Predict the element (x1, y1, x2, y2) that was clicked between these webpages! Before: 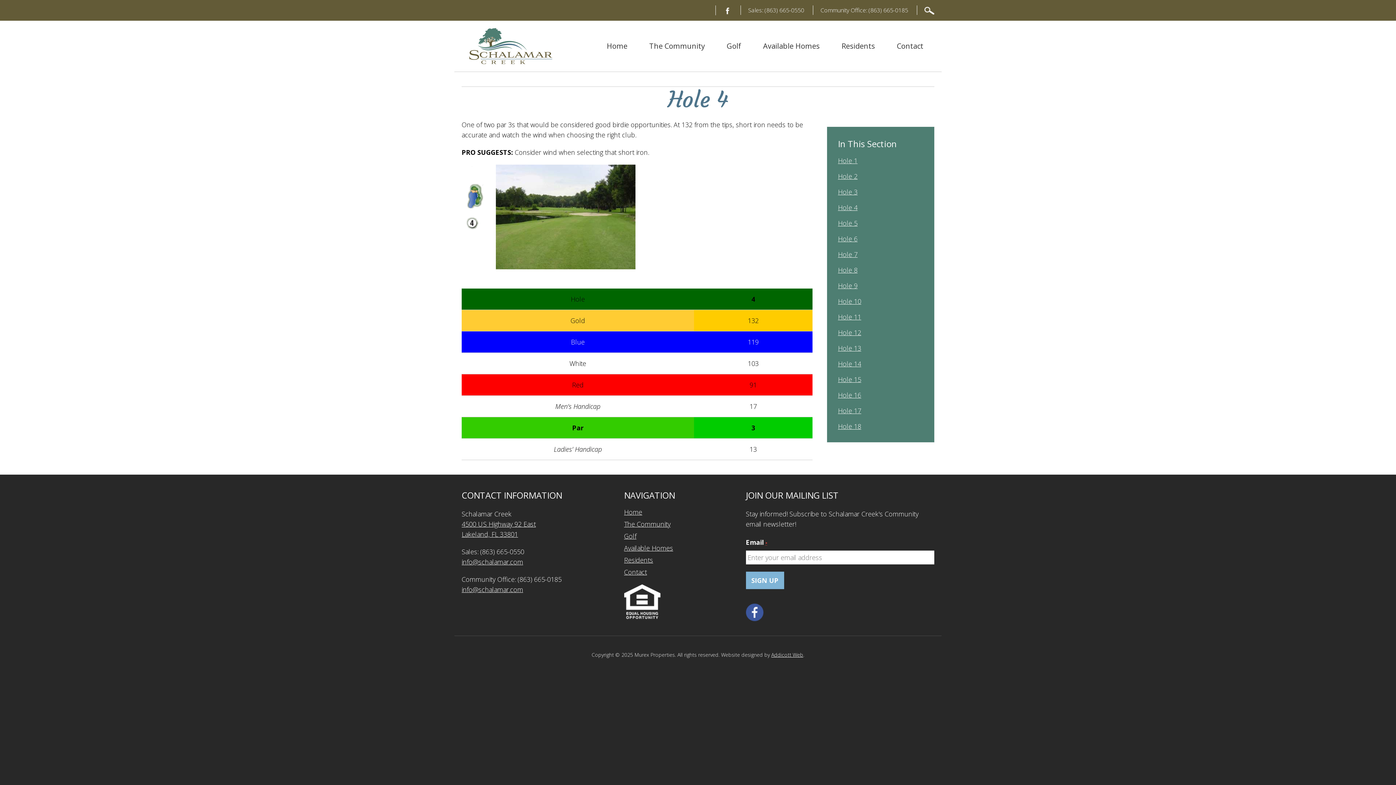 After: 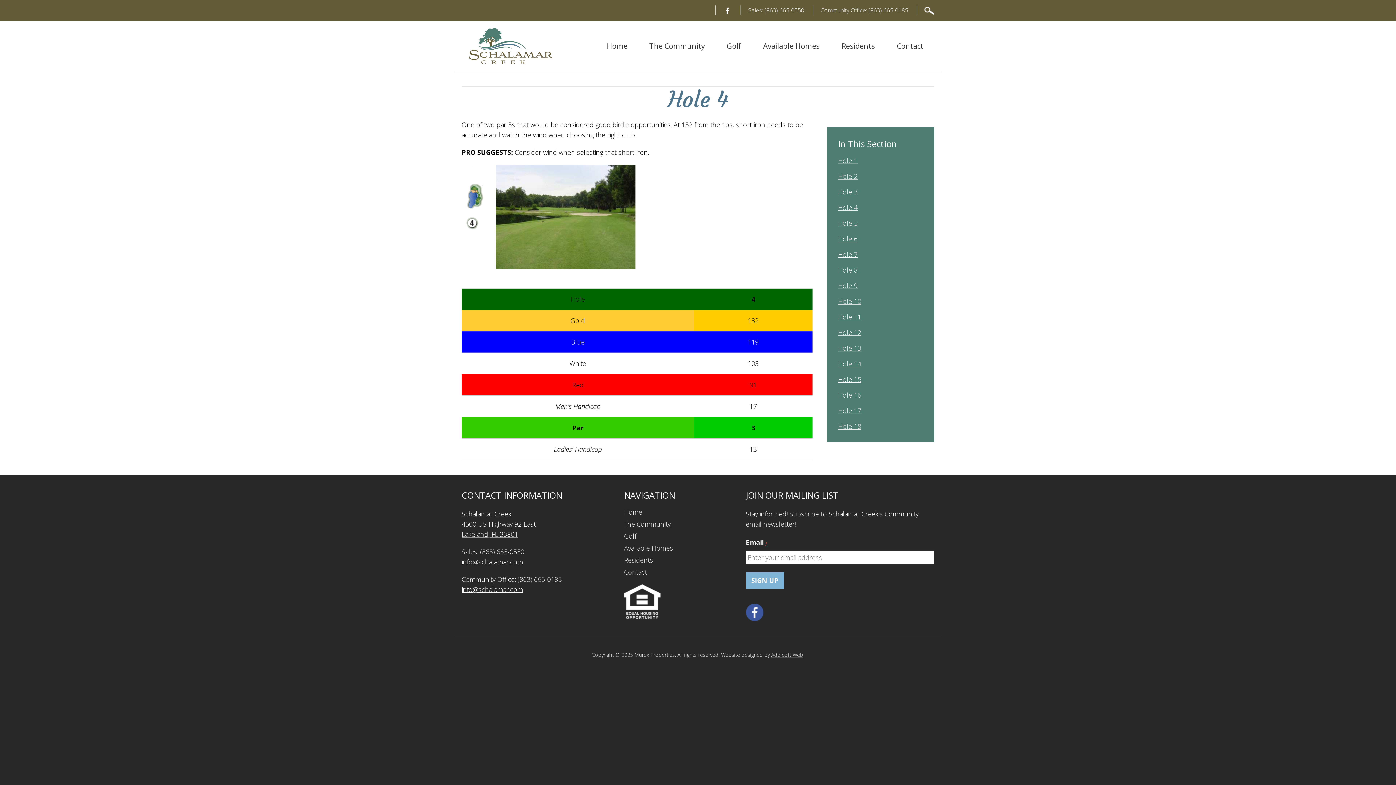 Action: label: info@schalamar.com bbox: (461, 557, 523, 566)